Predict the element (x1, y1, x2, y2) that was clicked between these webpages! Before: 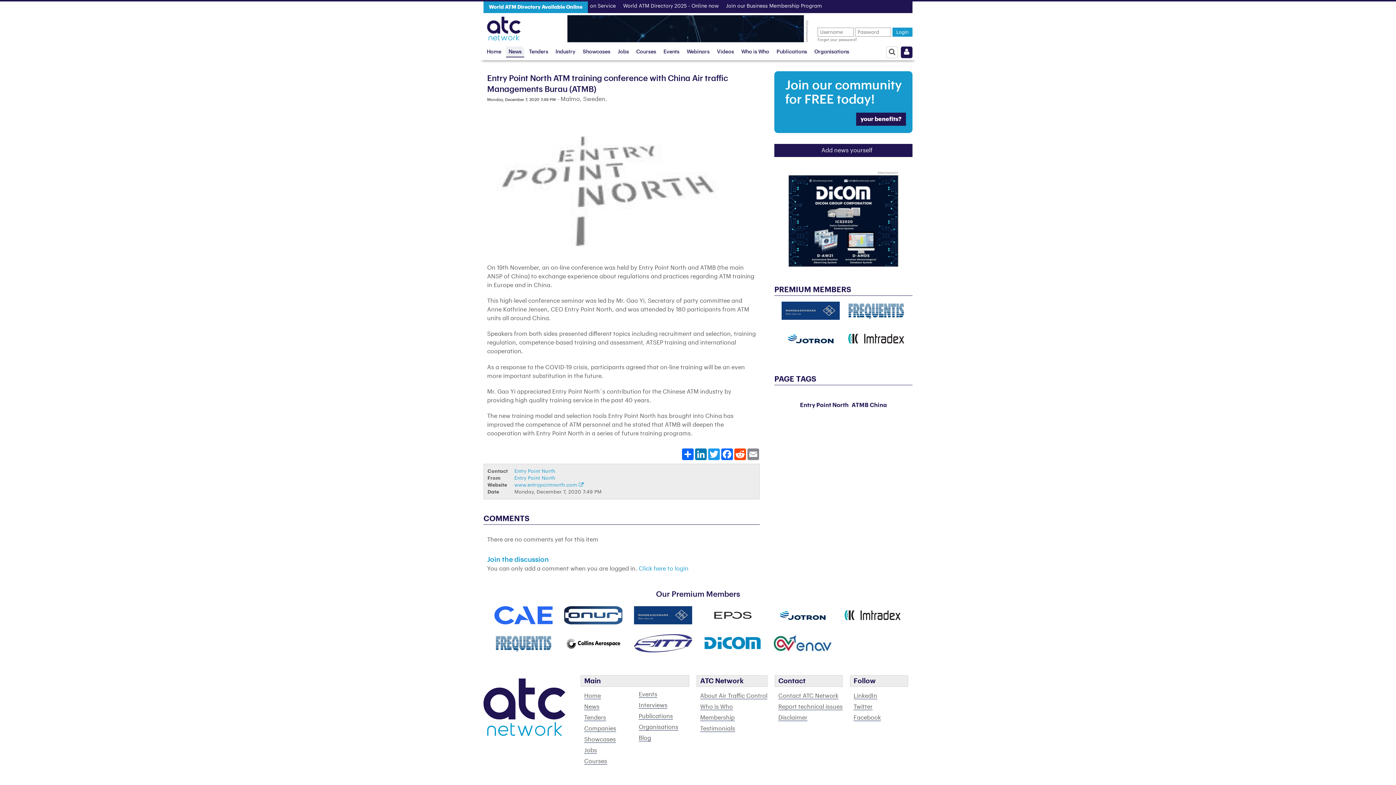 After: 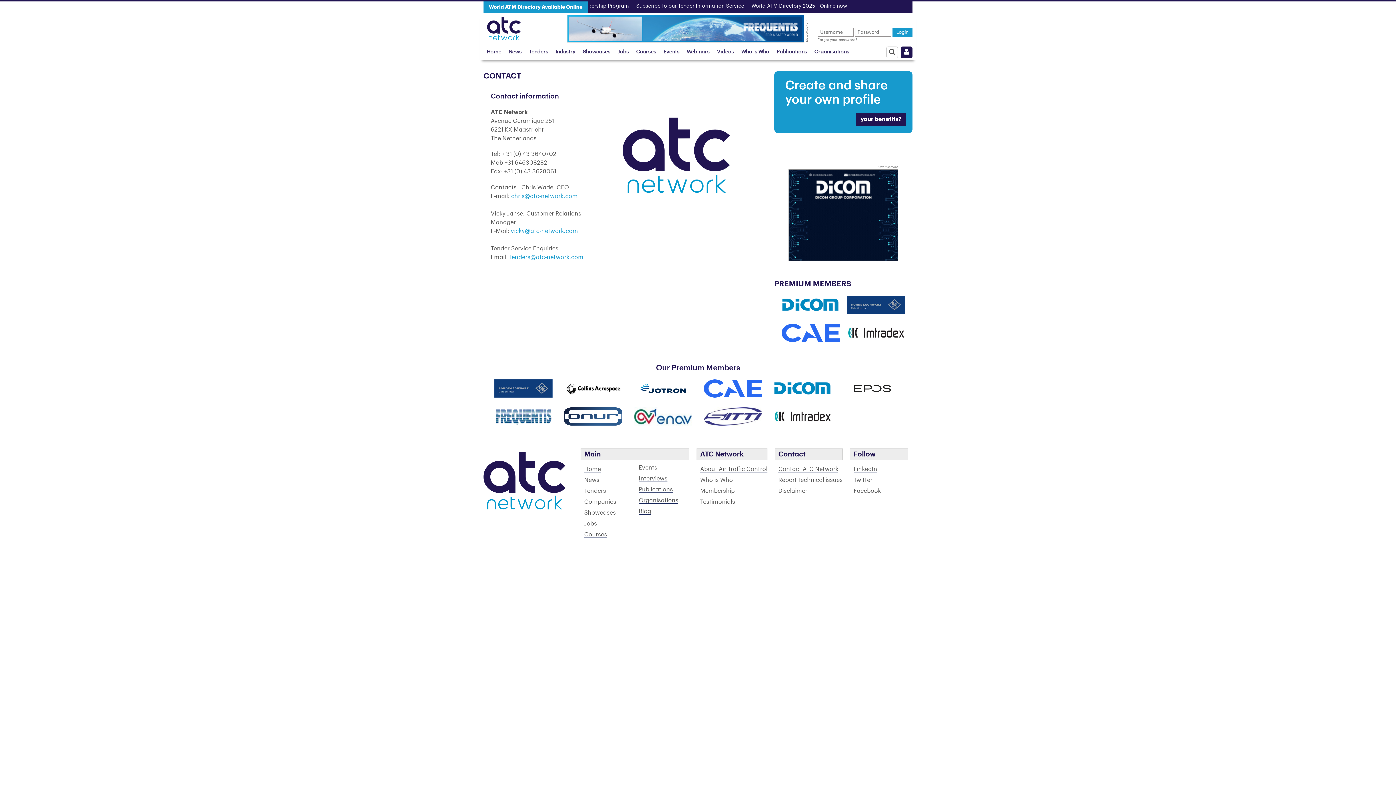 Action: label: Contact ATC Network bbox: (778, 693, 838, 699)